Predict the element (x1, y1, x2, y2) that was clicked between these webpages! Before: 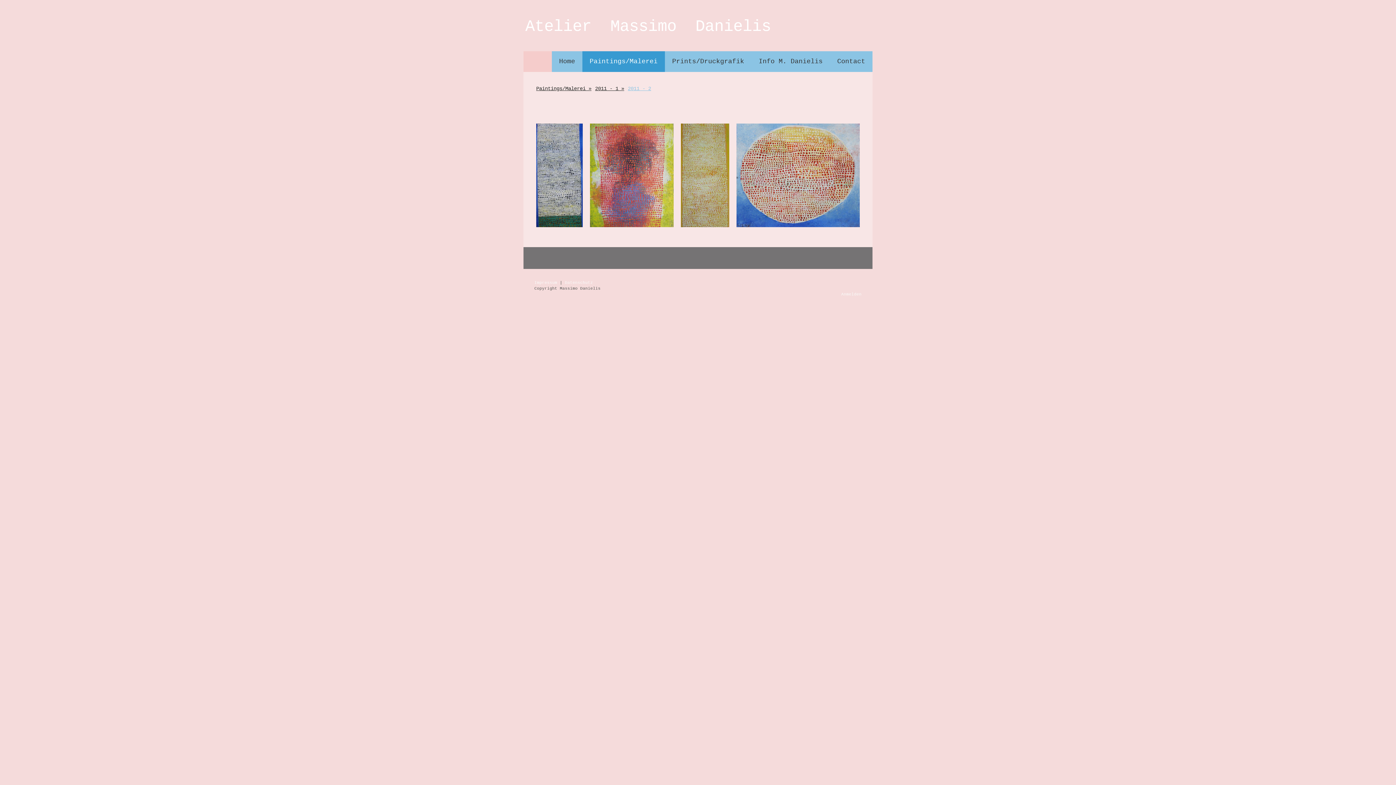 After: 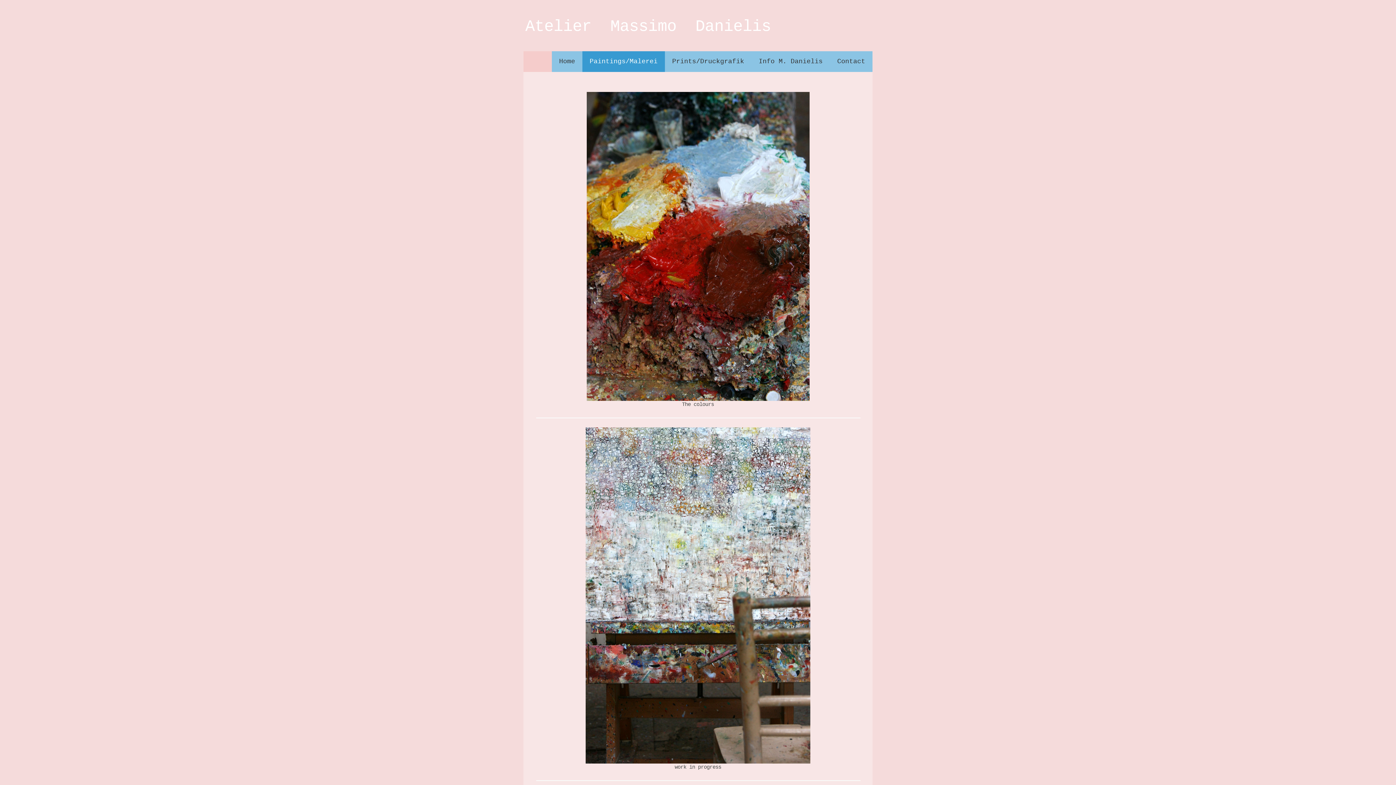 Action: bbox: (582, 51, 665, 72) label: Paintings/Malerei